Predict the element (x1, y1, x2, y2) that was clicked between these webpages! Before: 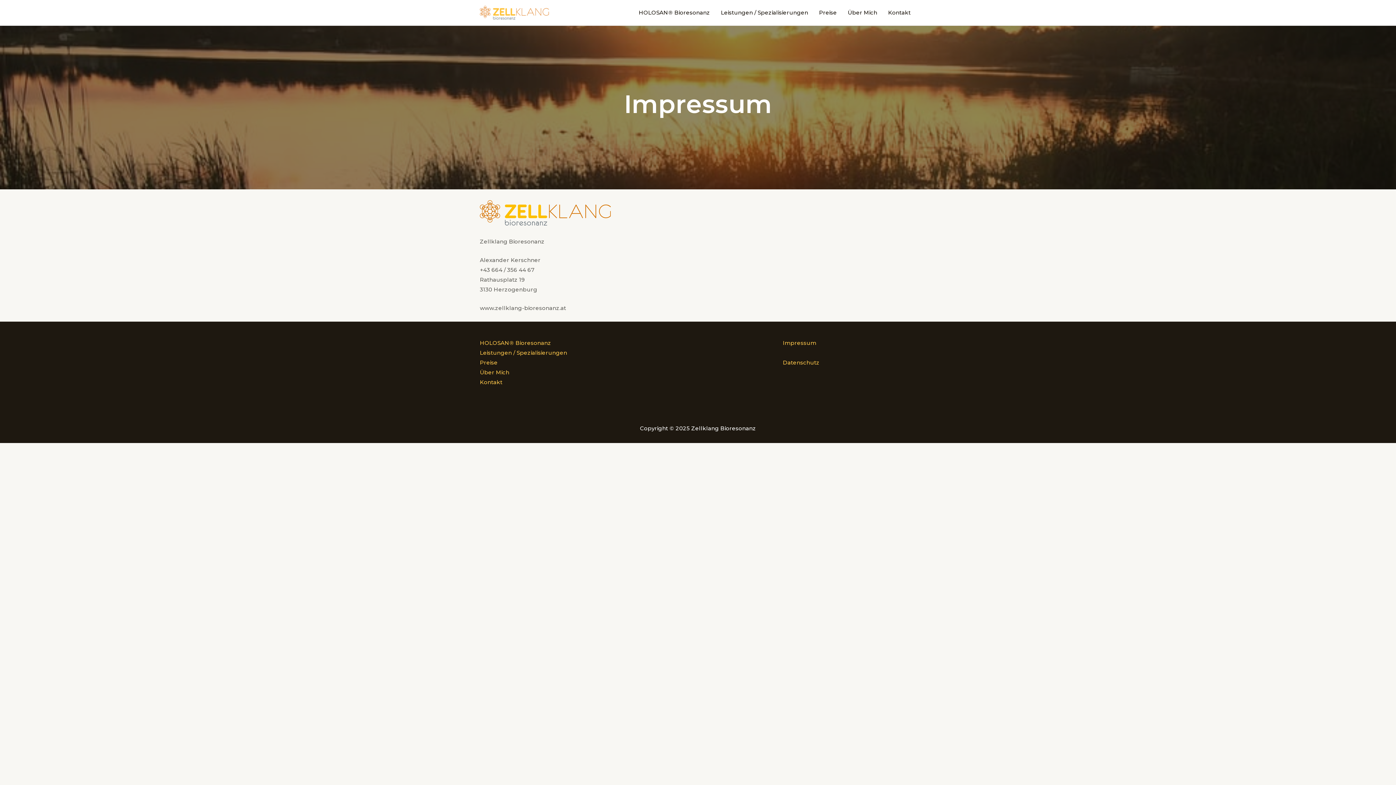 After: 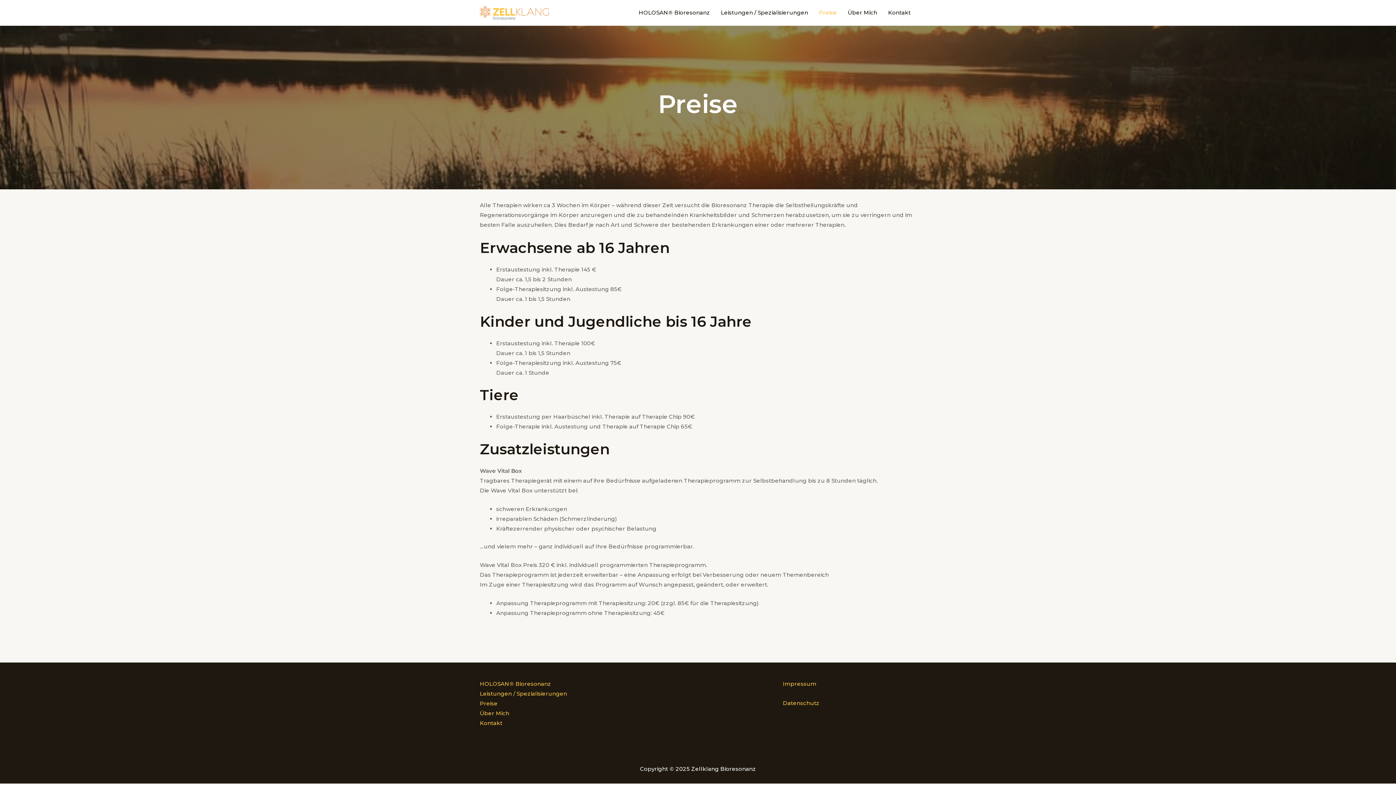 Action: bbox: (480, 359, 497, 366) label: Preise